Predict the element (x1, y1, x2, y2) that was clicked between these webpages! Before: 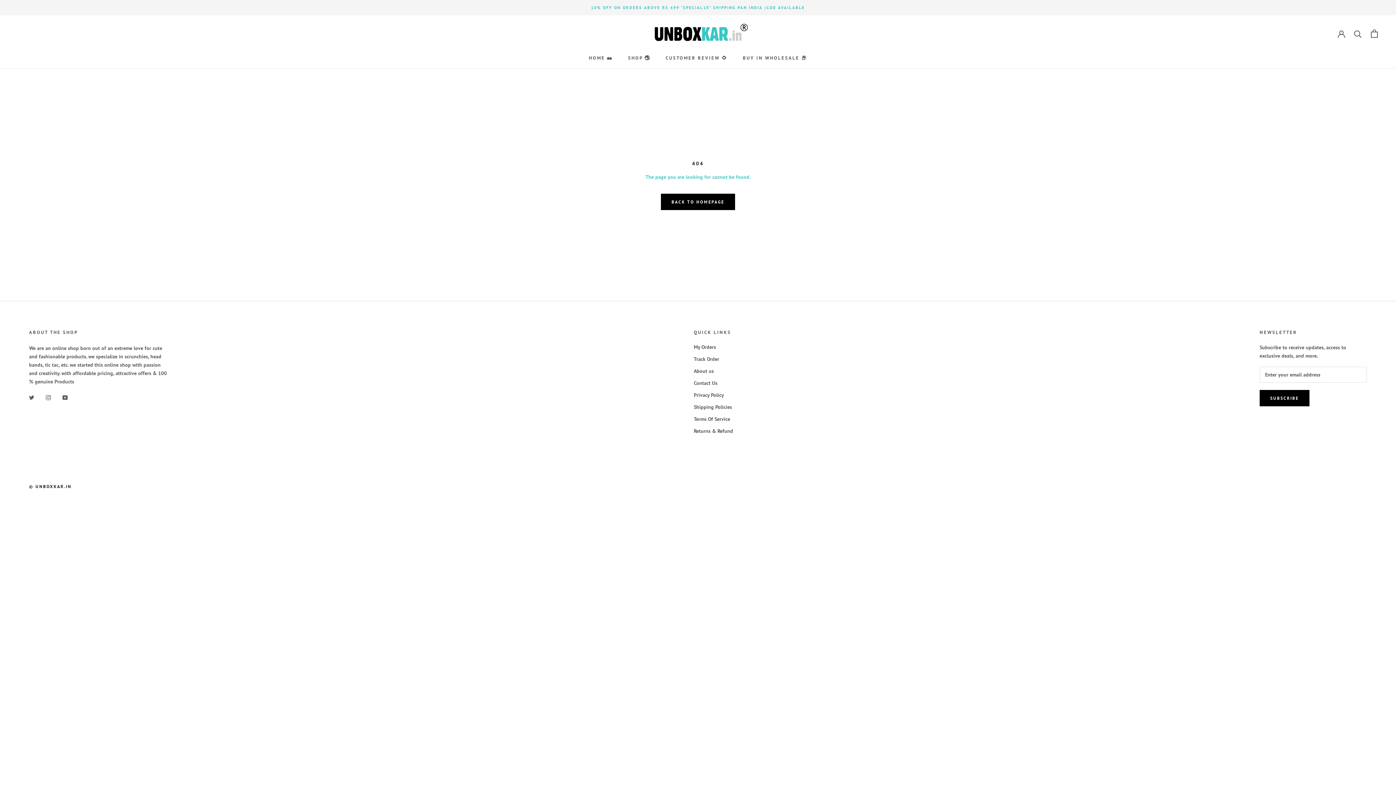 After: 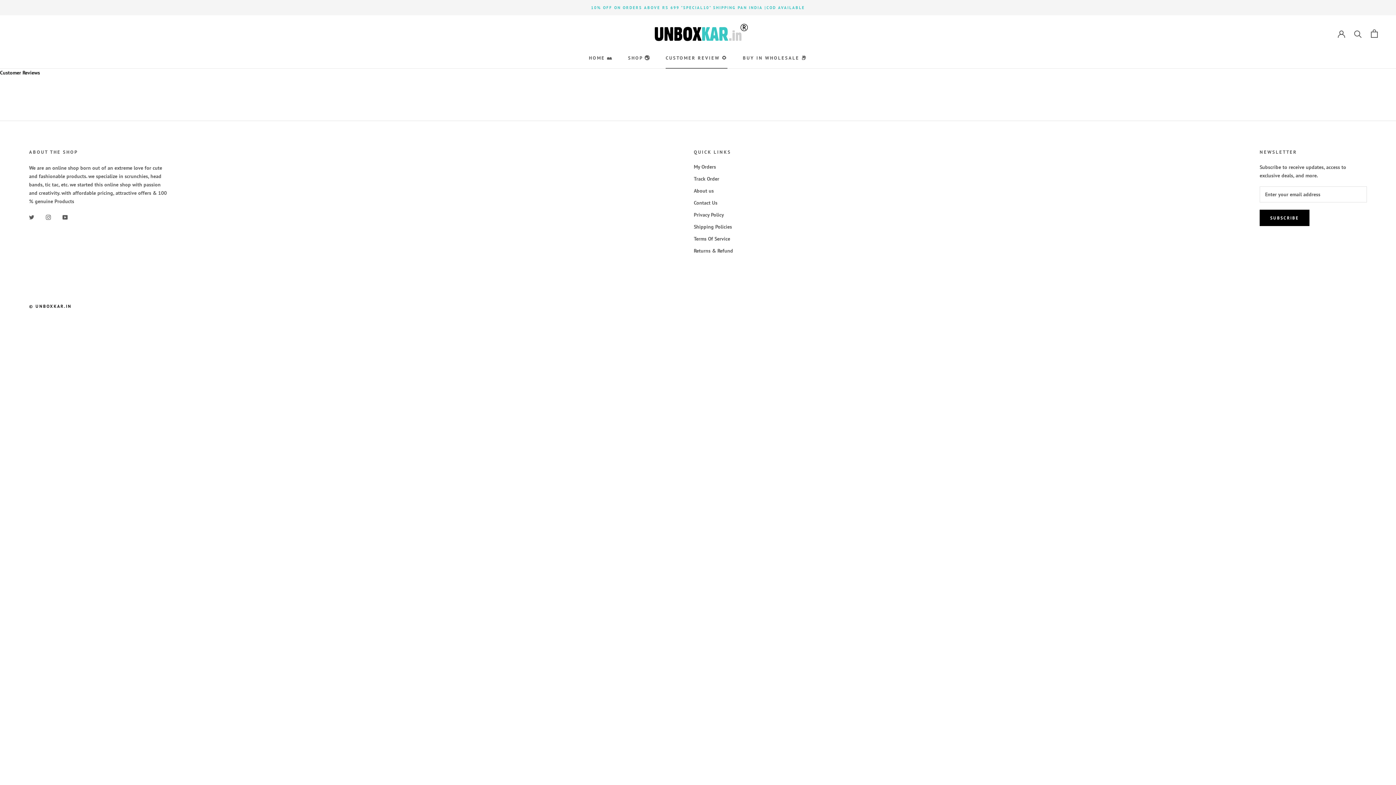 Action: bbox: (665, 54, 727, 60) label: CUSTOMER REVIEW 🌻
CUSTOMER REVIEW 🌻